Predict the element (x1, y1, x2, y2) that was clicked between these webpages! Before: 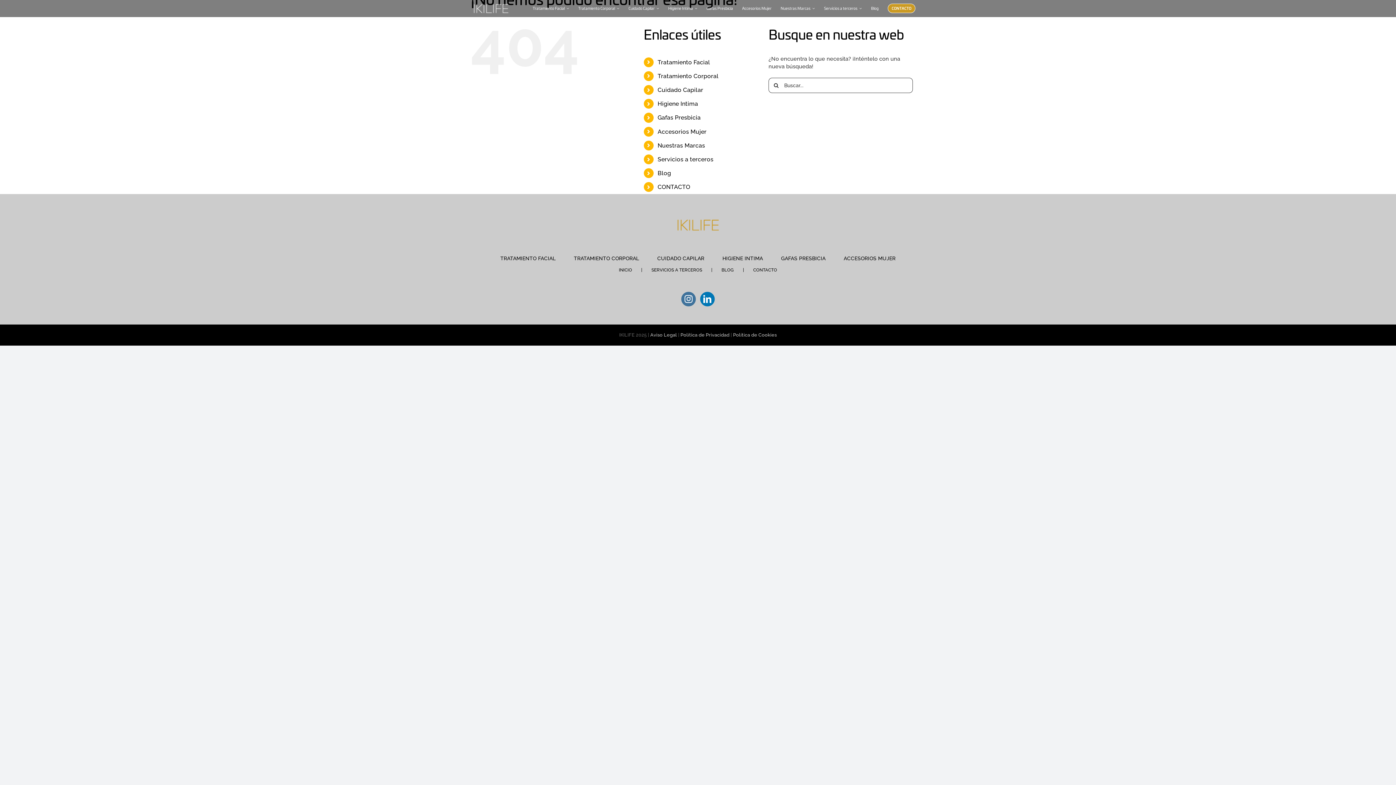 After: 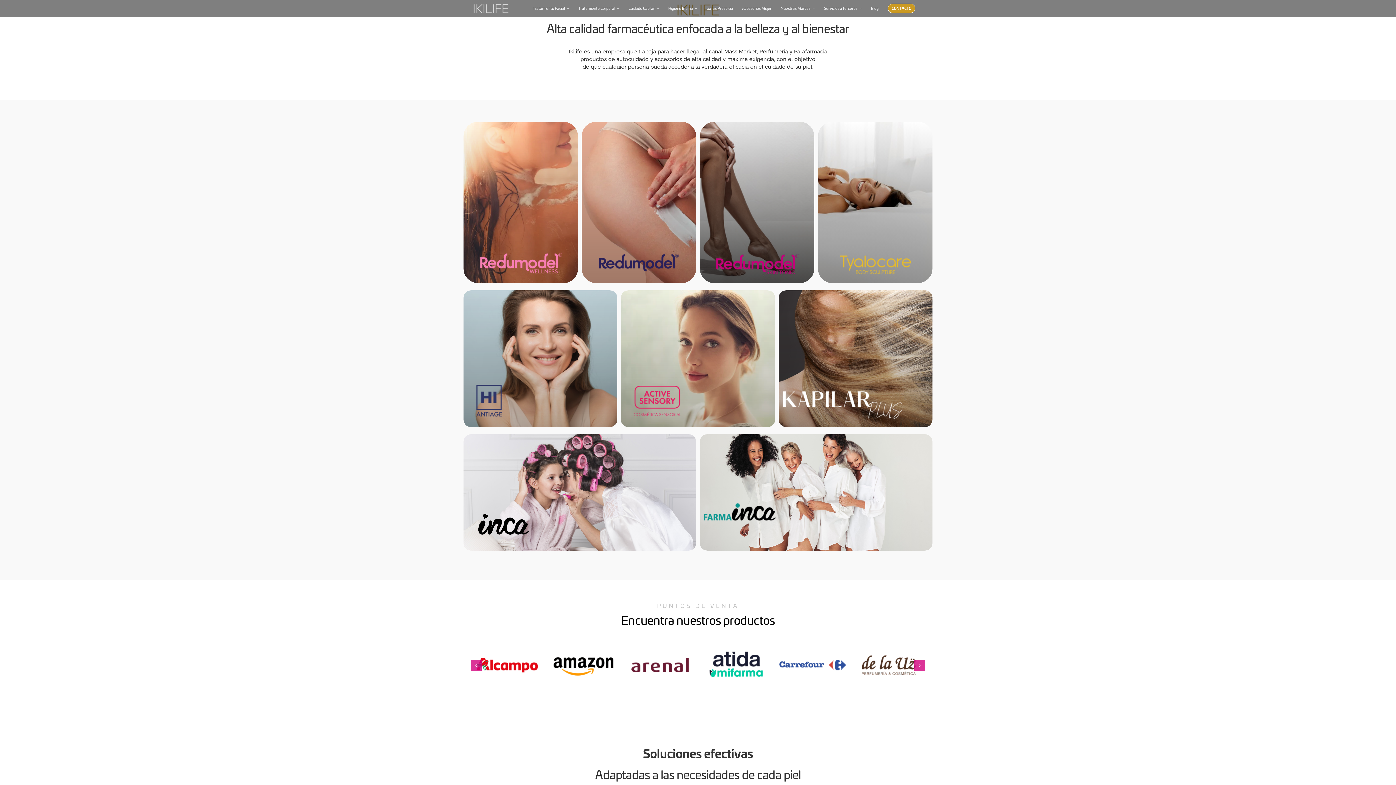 Action: bbox: (470, 0, 510, 6) label: IKILIFE-blanco (1)